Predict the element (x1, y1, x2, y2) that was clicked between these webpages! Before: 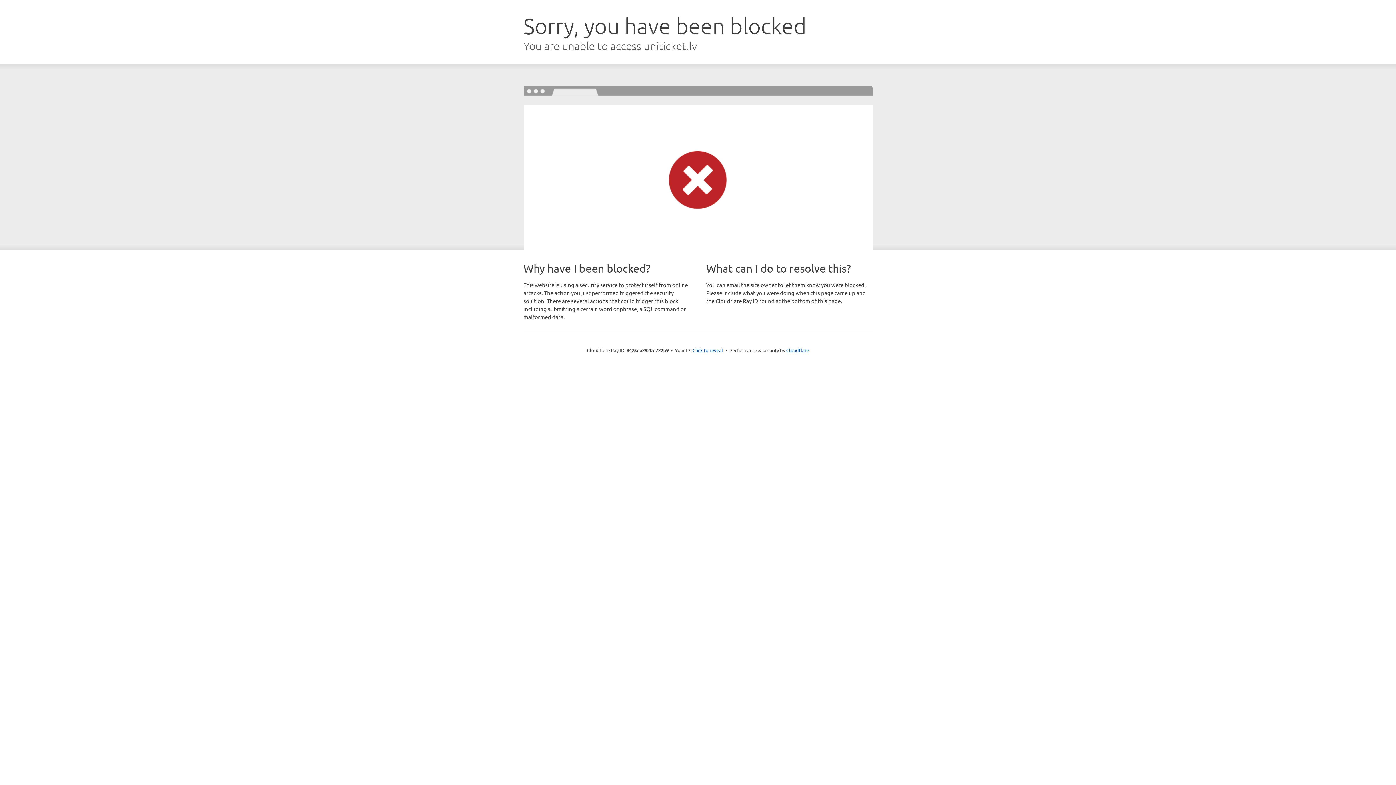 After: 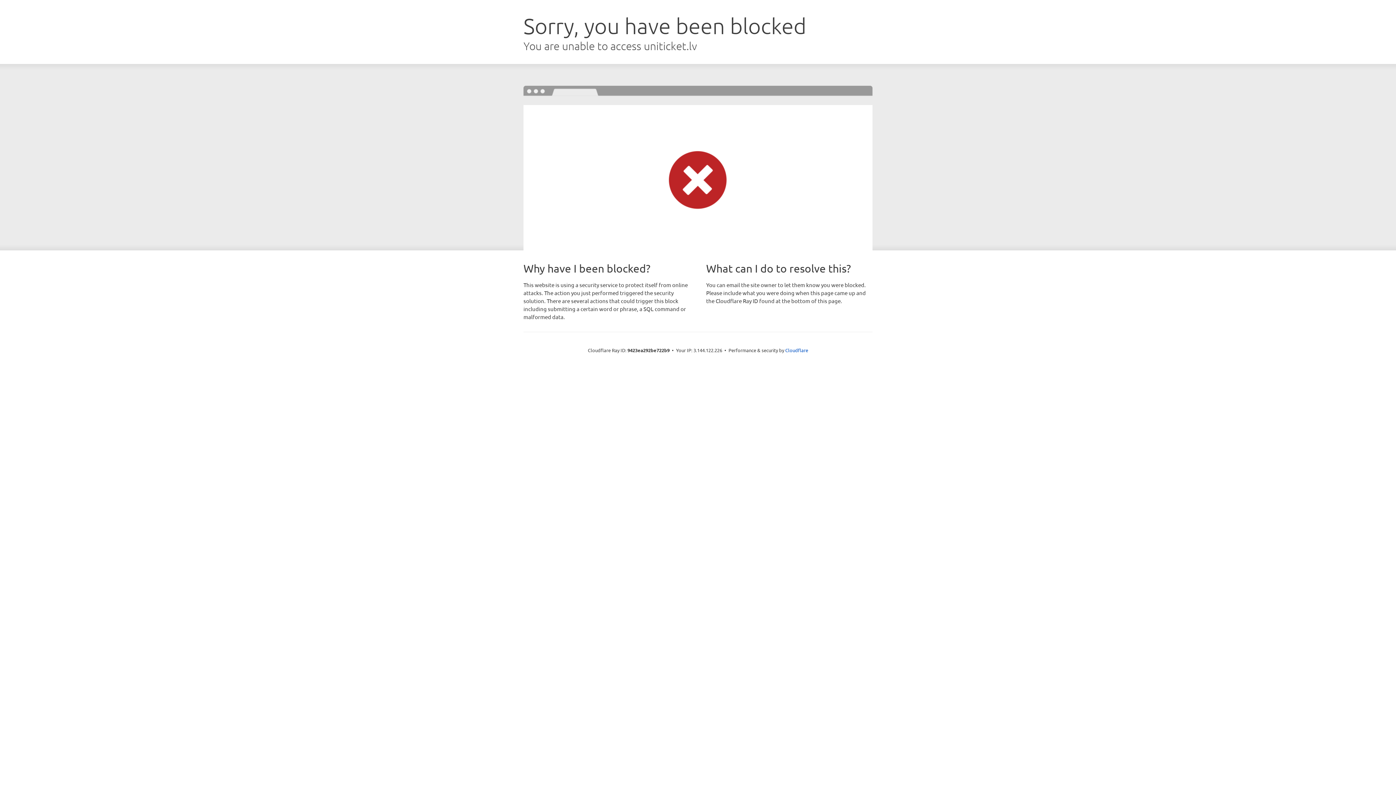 Action: label: Click to reveal bbox: (692, 346, 723, 353)